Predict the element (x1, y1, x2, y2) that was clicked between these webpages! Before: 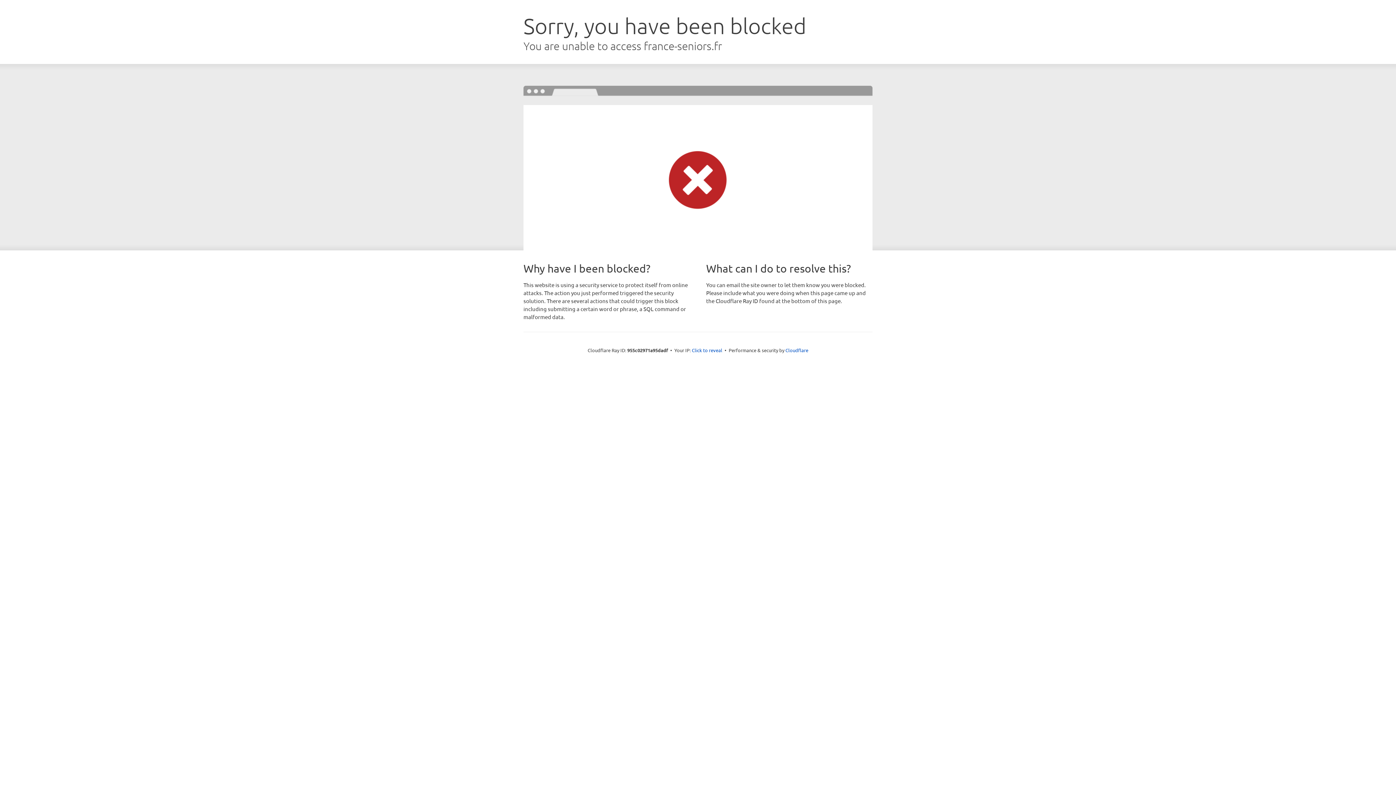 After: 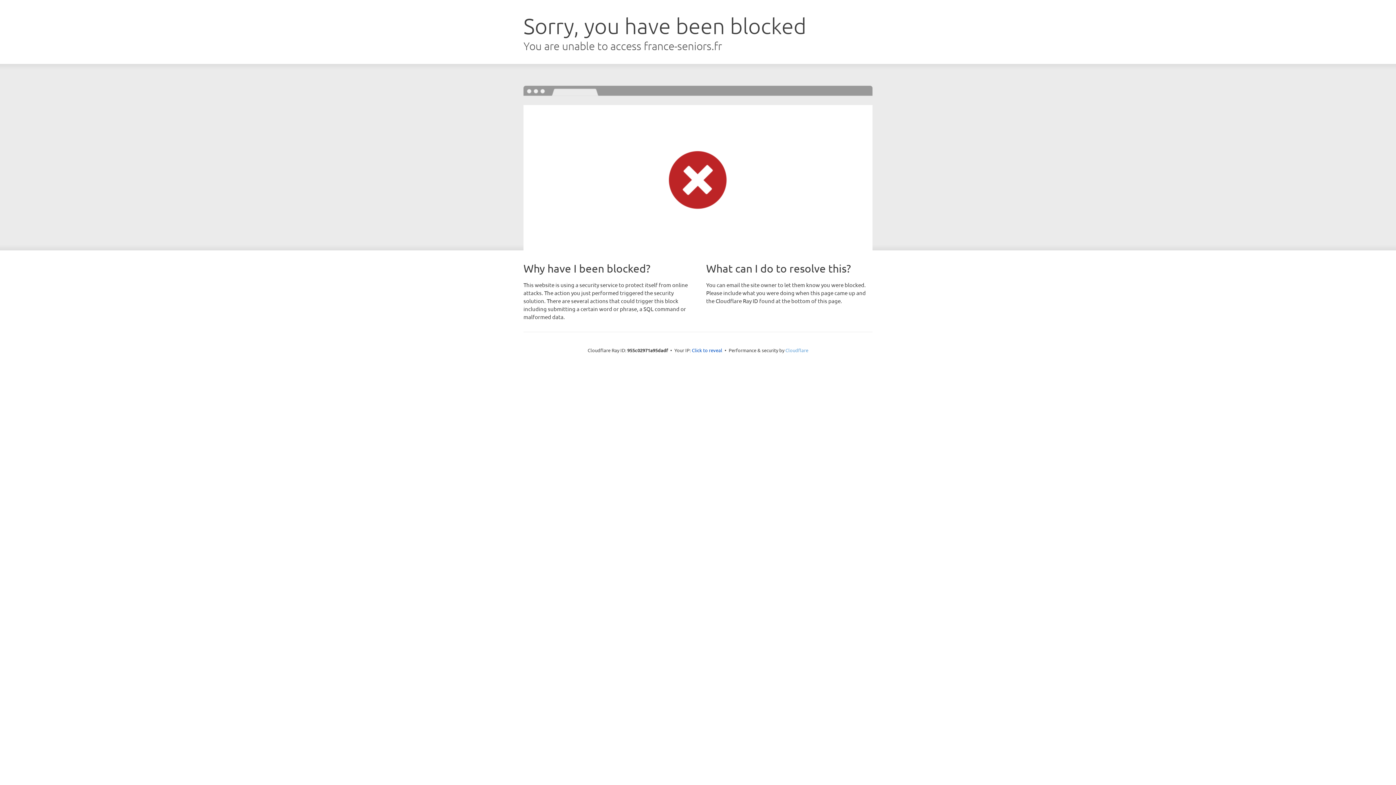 Action: label: Cloudflare bbox: (785, 347, 808, 353)